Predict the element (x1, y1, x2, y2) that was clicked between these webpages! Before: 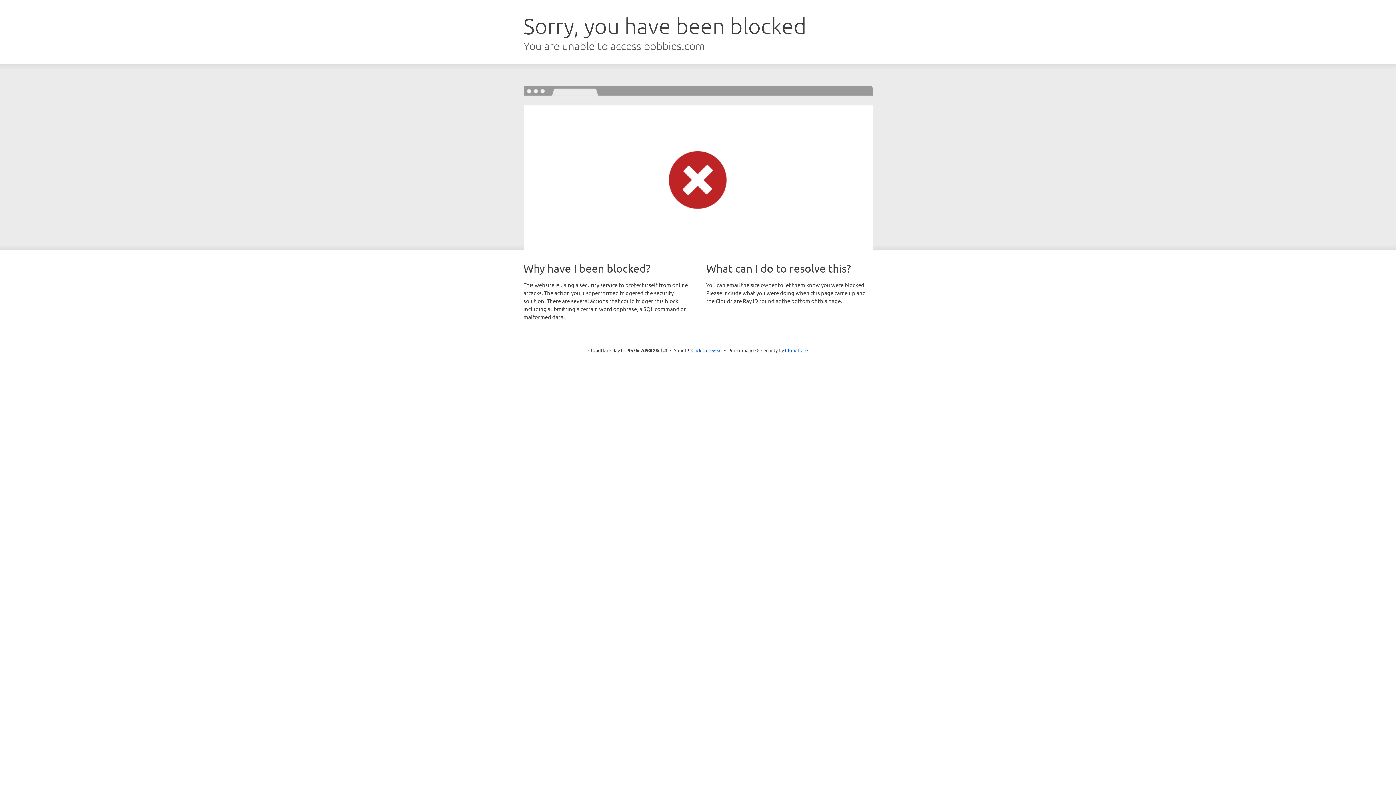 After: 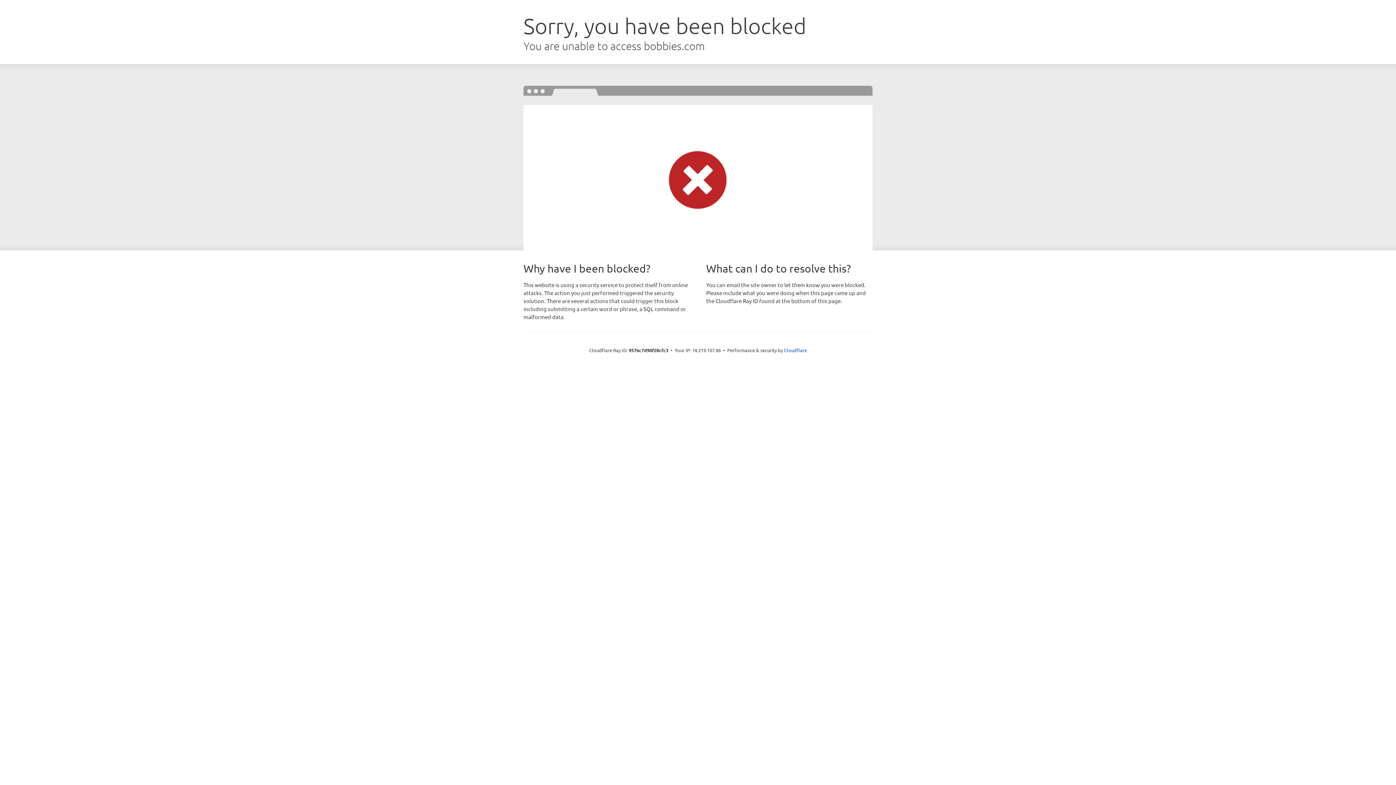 Action: label: Click to reveal bbox: (691, 346, 722, 353)